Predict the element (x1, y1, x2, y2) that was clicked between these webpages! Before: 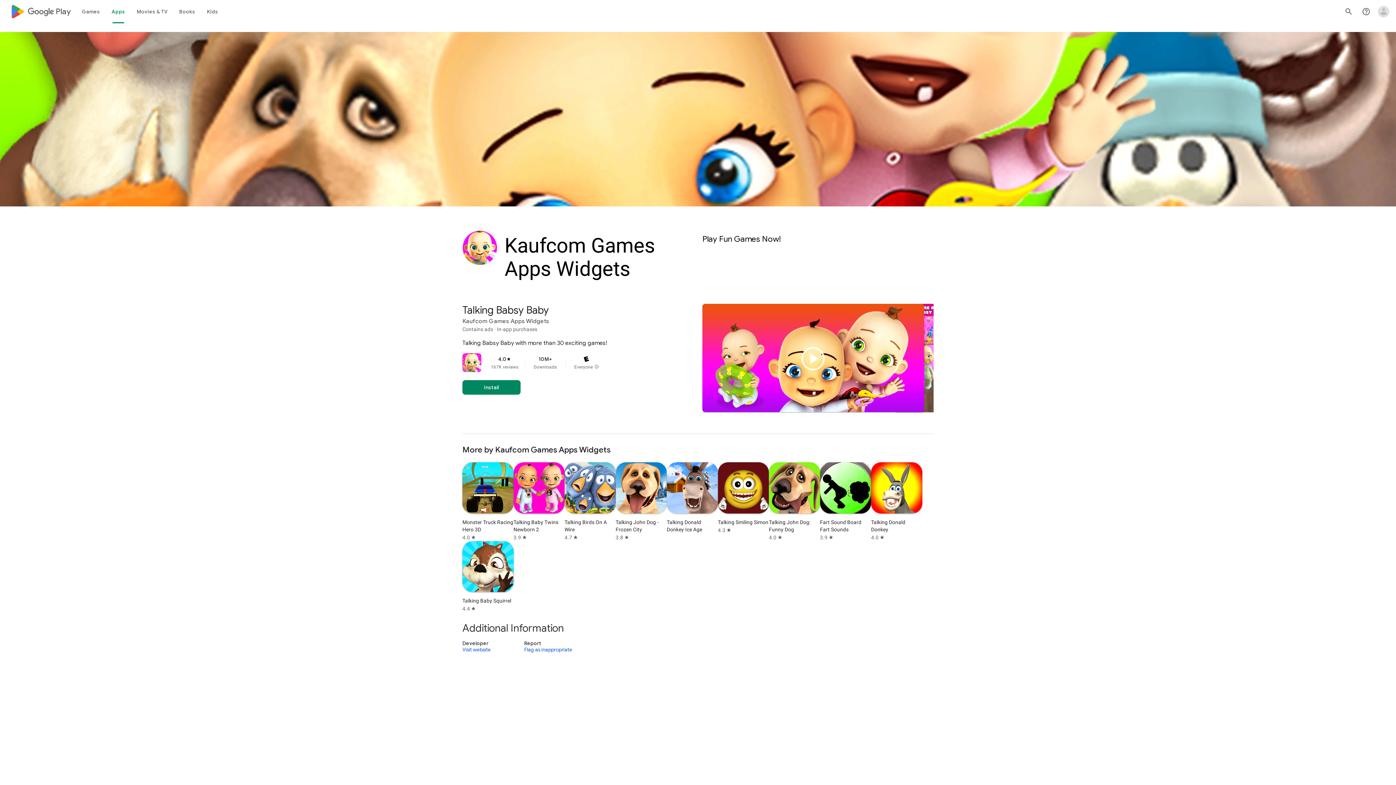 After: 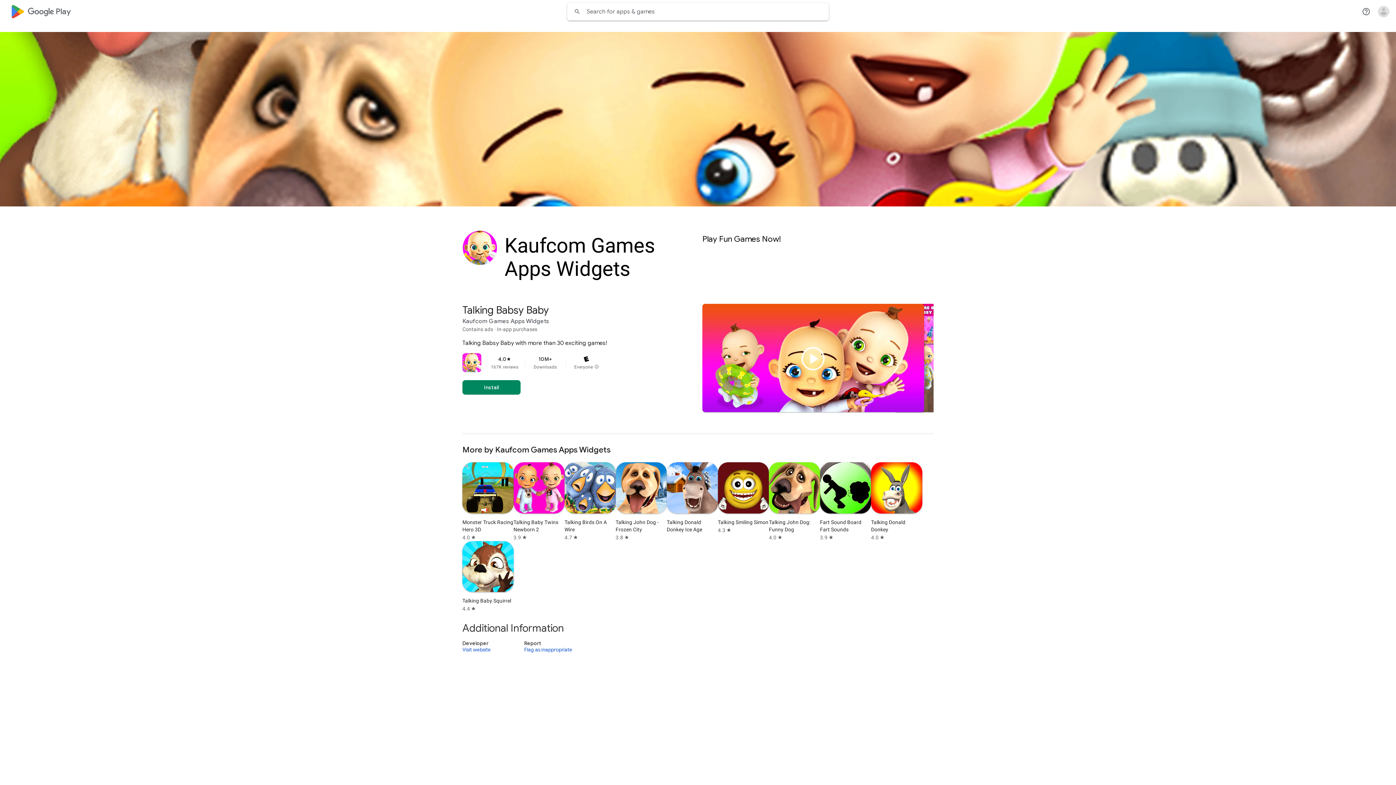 Action: bbox: (1340, 2, 1357, 20) label: Search